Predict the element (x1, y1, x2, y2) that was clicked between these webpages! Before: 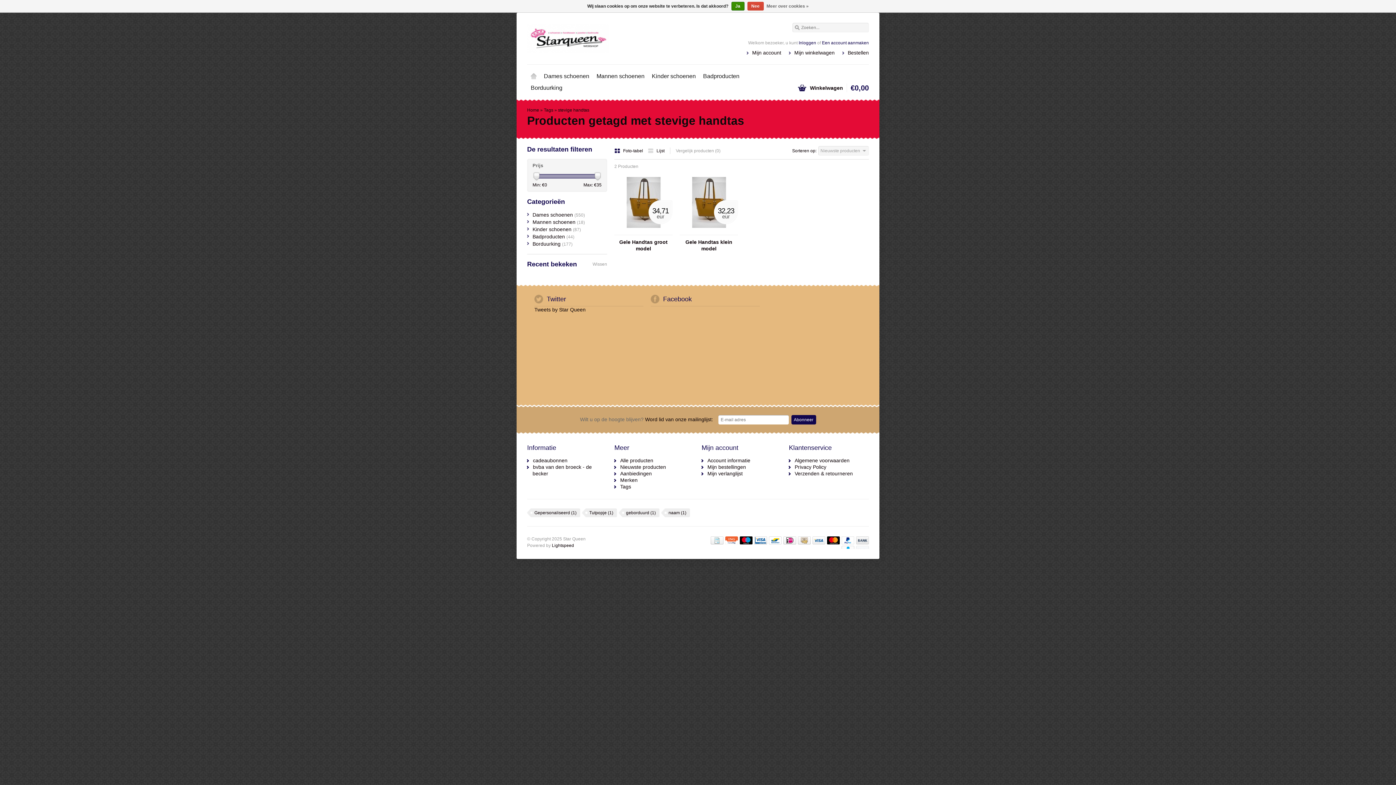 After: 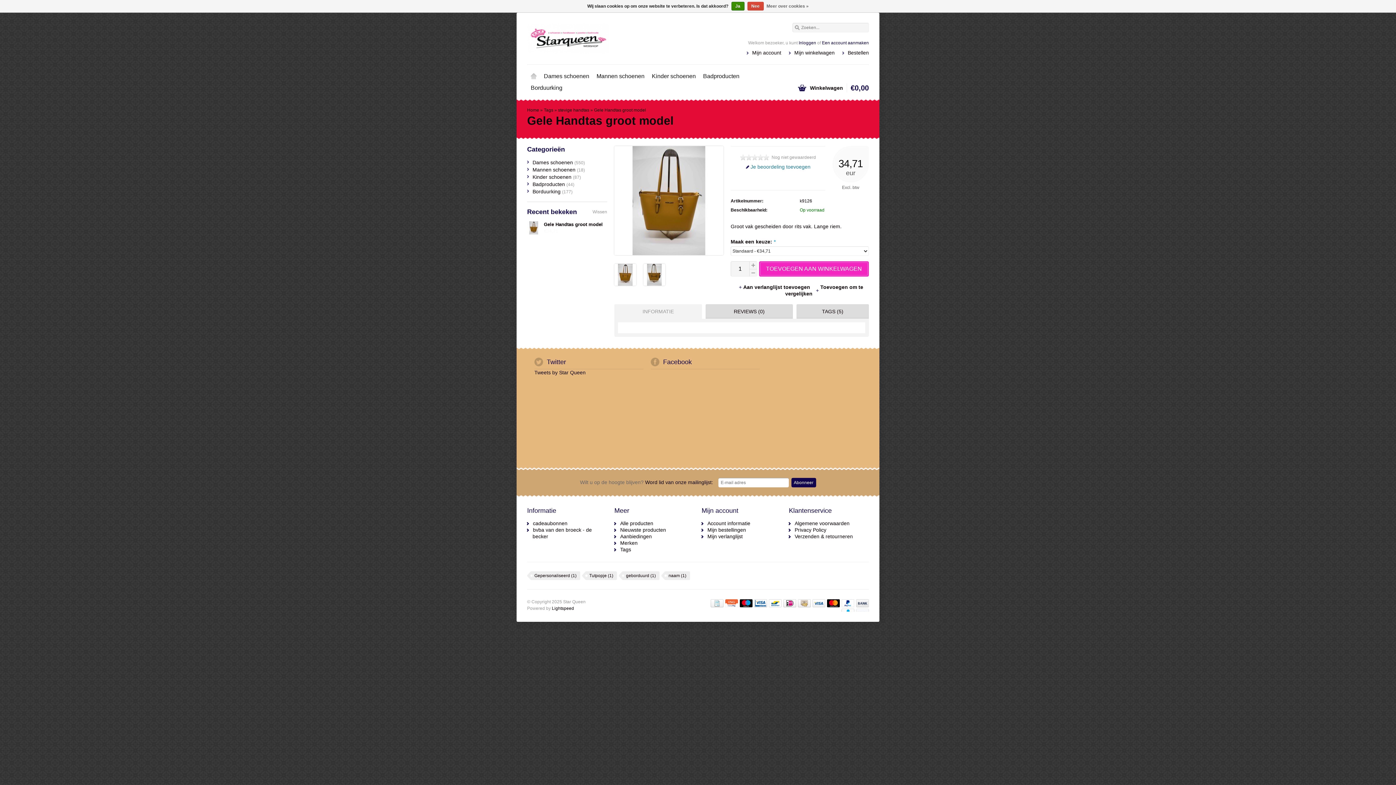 Action: bbox: (614, 238, 672, 252) label: Gele Handtas groot model